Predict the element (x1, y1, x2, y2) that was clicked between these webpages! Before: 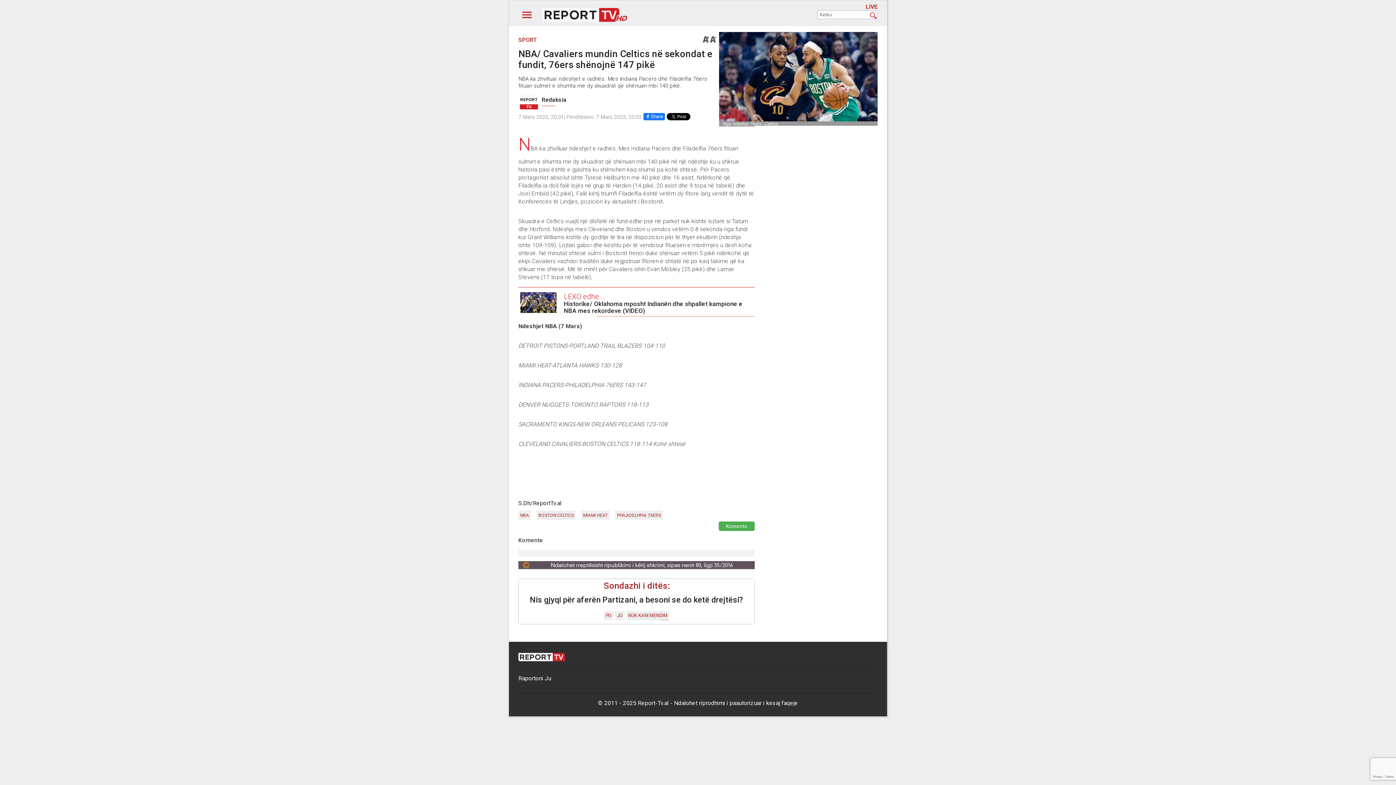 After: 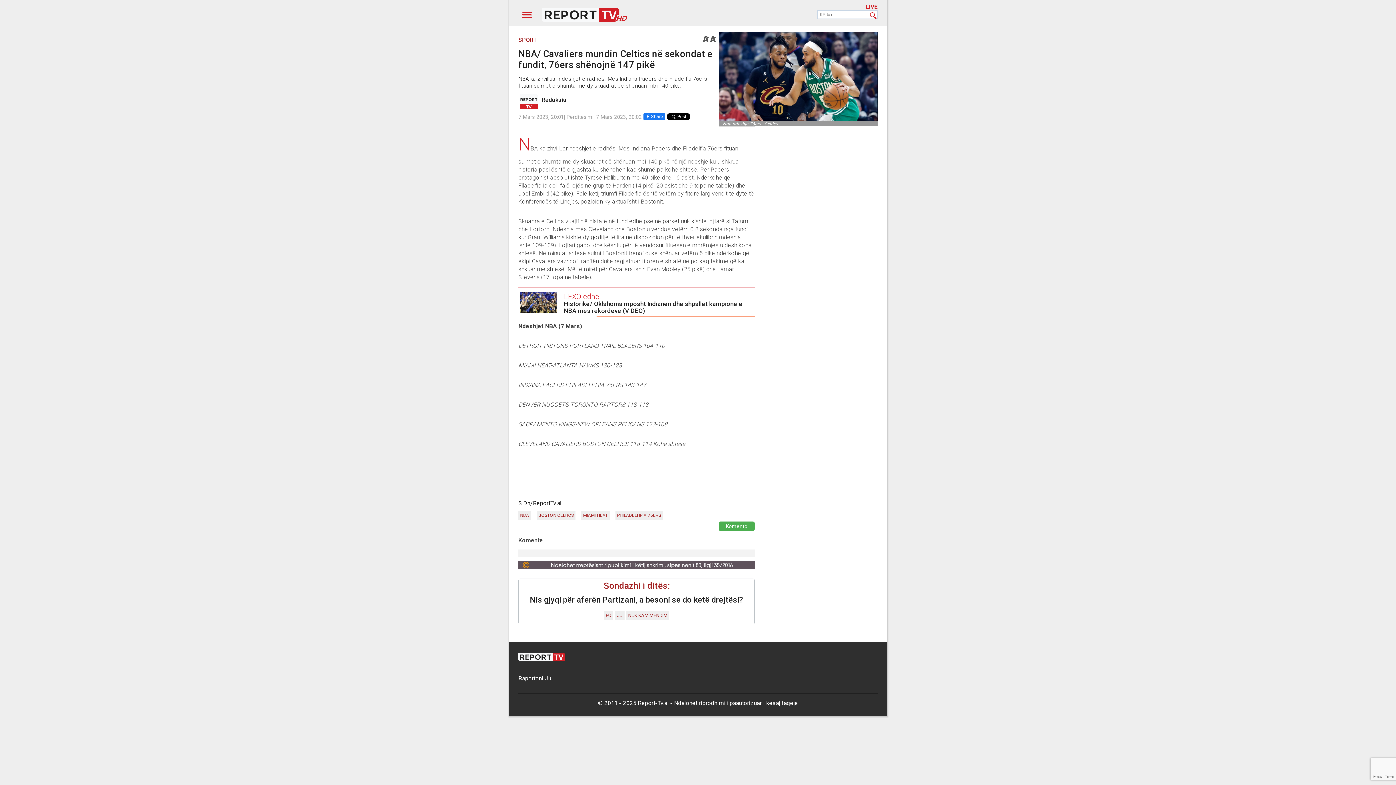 Action: bbox: (643, 113, 665, 120) label: Share